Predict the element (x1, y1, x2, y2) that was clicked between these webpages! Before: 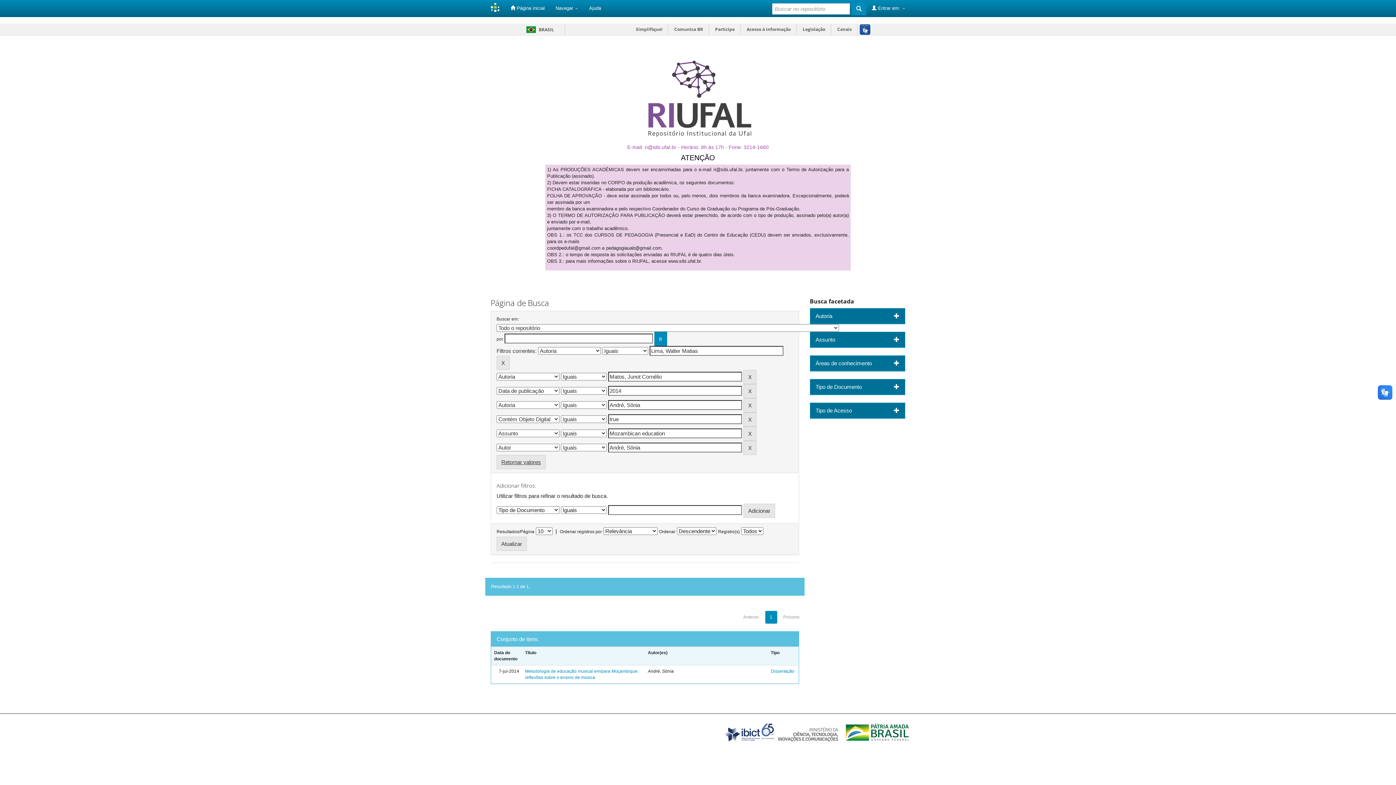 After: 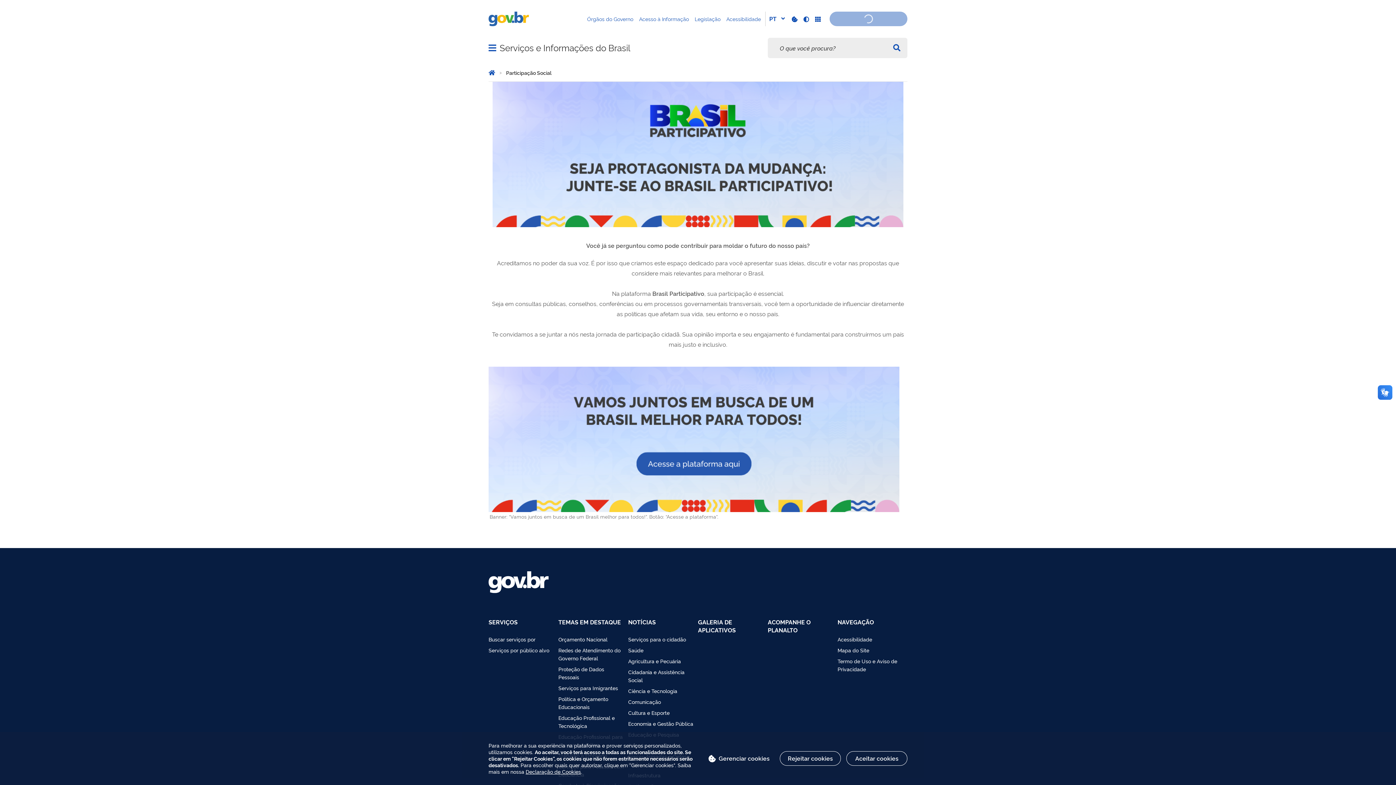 Action: label: Participe bbox: (710, 23, 740, 35)